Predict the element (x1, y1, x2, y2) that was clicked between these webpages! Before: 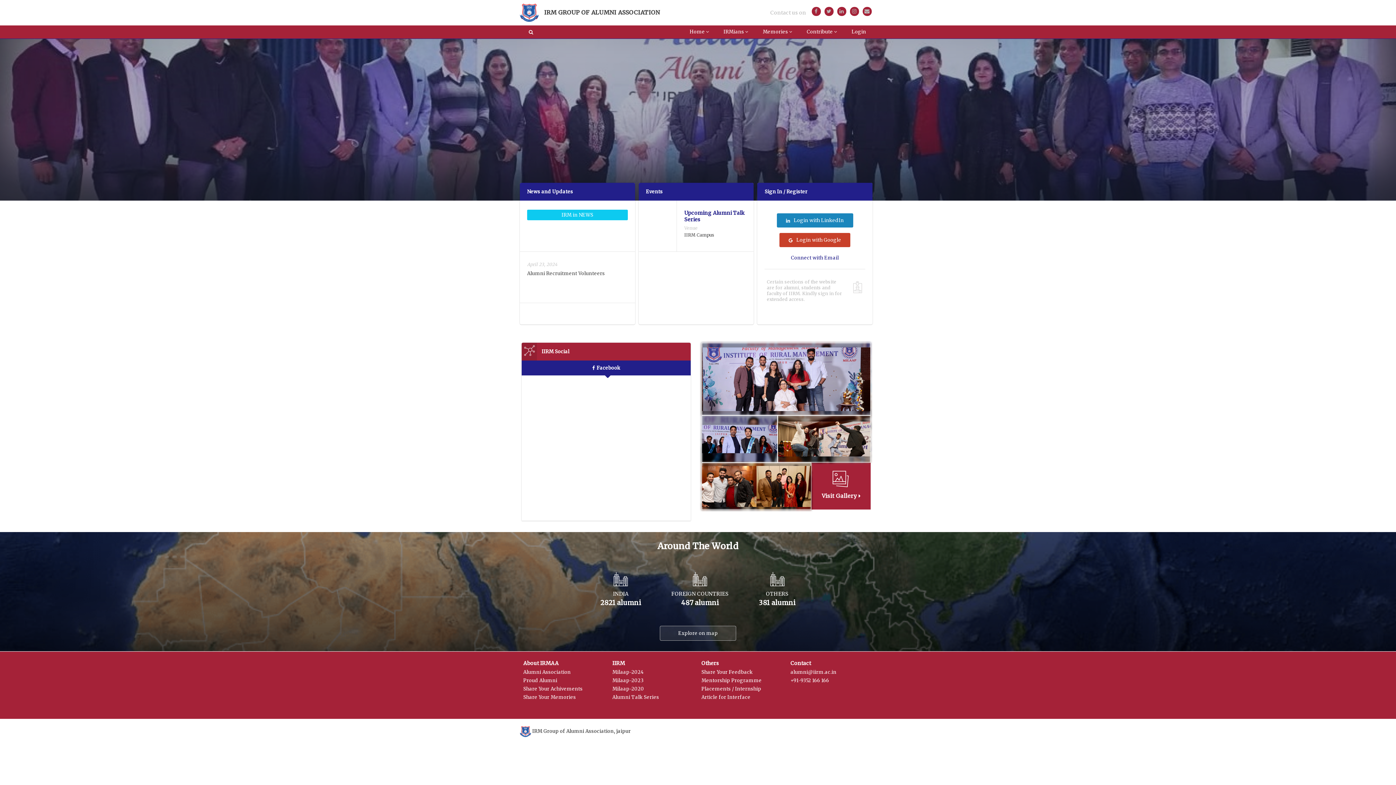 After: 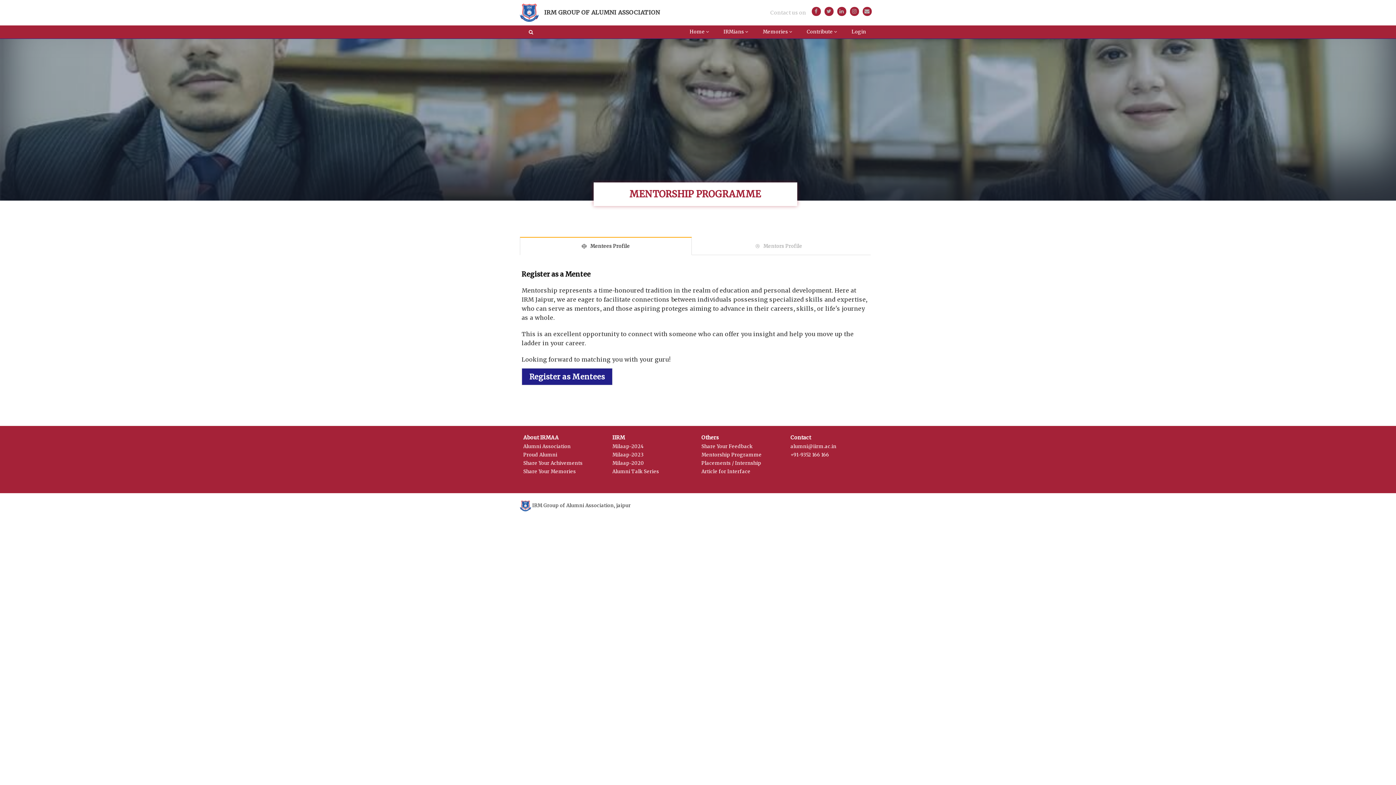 Action: bbox: (701, 676, 769, 685) label: Mentorship Programme